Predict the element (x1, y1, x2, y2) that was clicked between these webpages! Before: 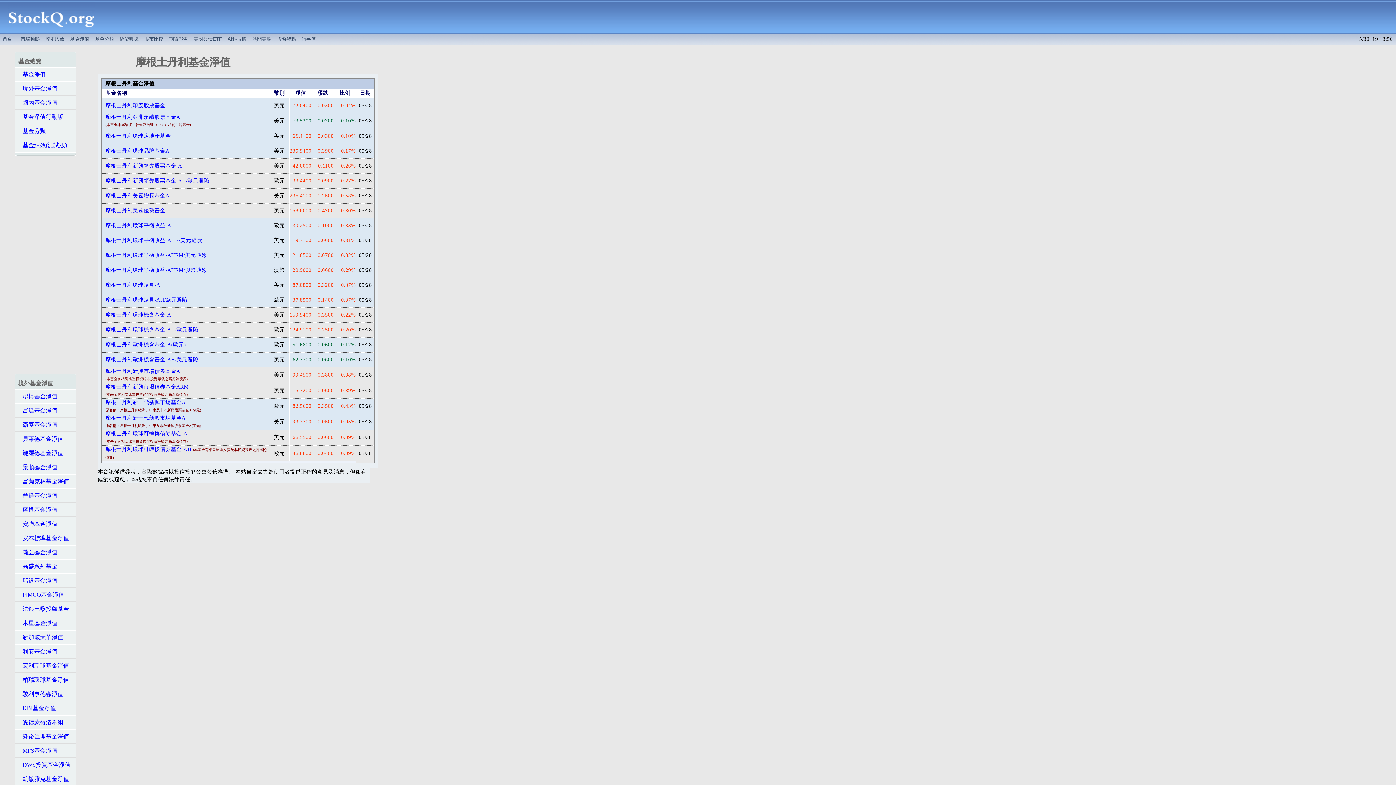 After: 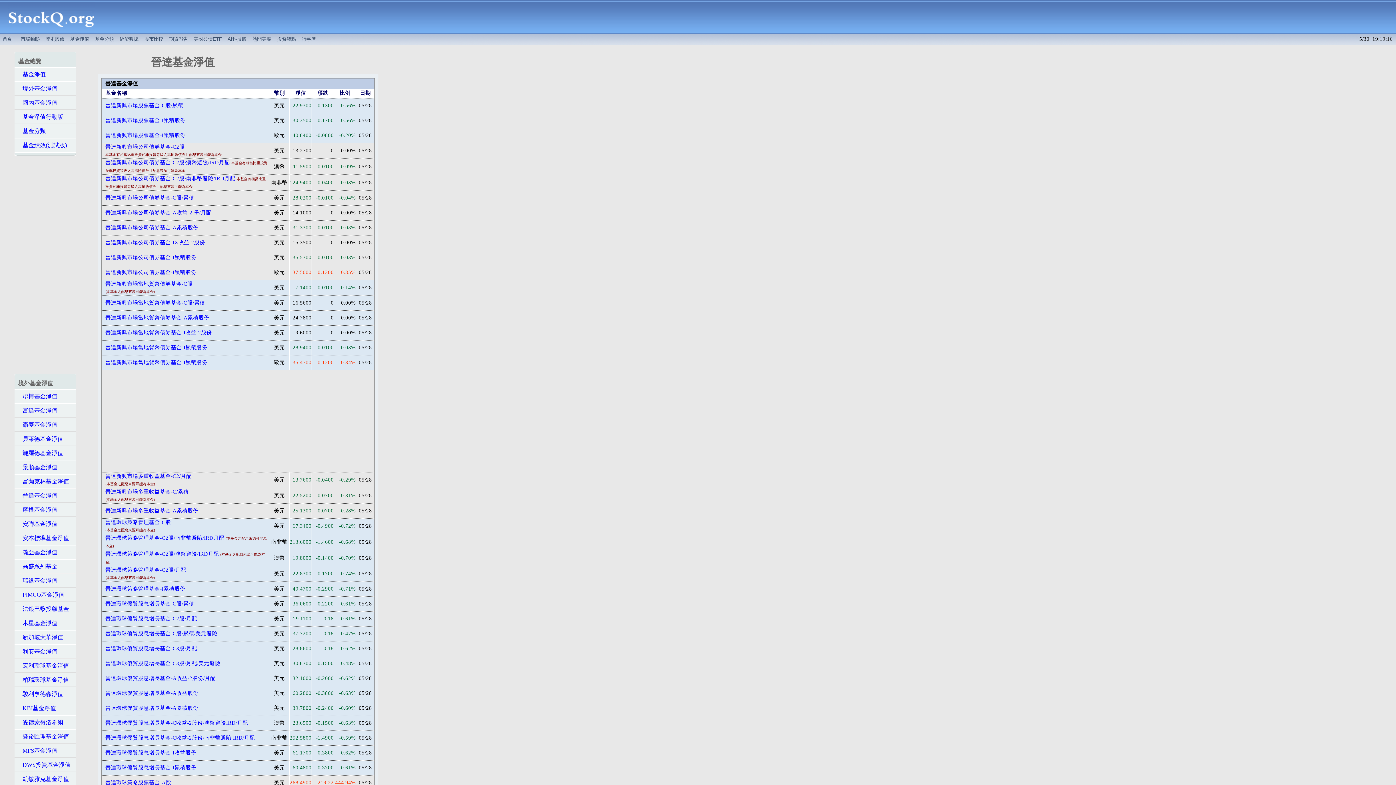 Action: label:    晉達基金淨值 bbox: (14, 488, 76, 502)